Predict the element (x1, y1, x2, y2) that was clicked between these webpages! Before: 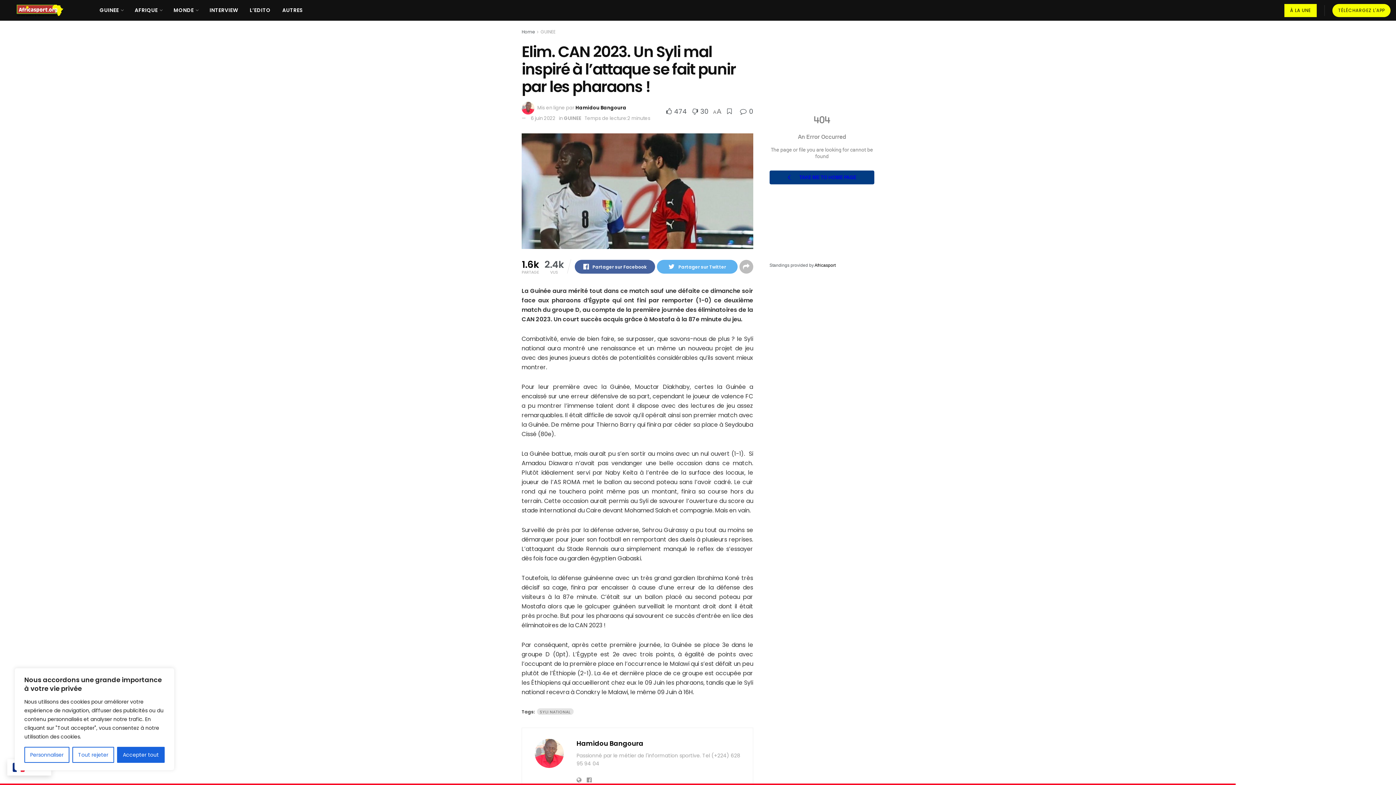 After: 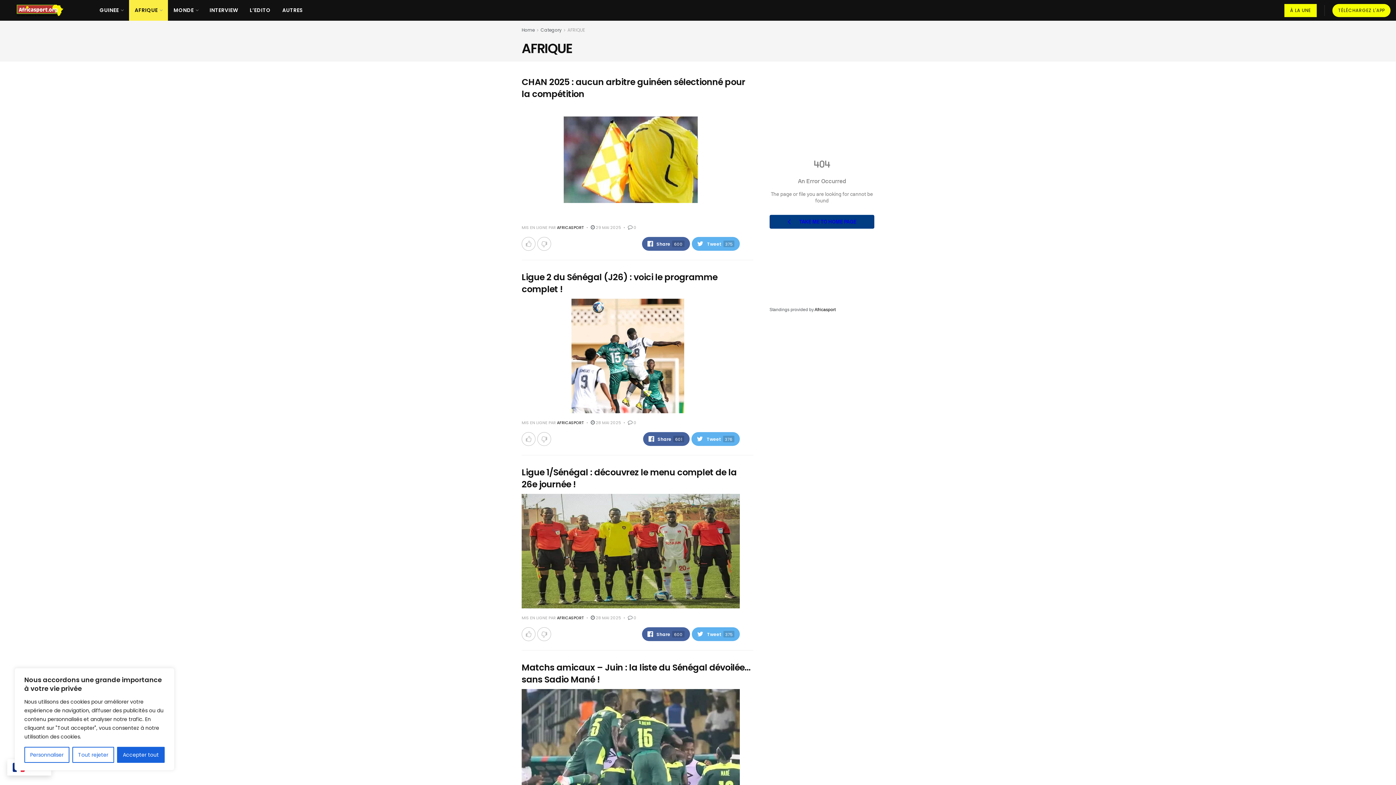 Action: bbox: (128, 0, 167, 20) label: AFRIQUE